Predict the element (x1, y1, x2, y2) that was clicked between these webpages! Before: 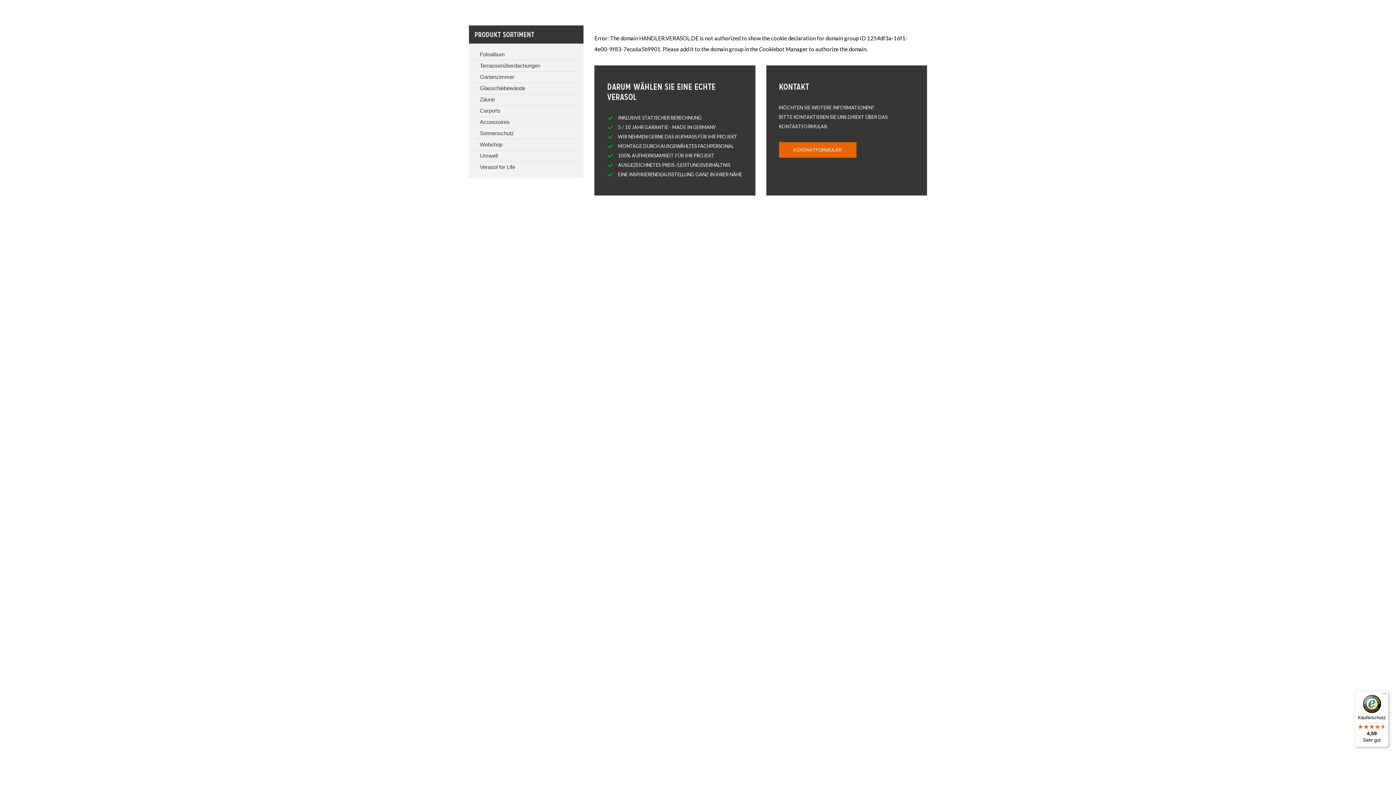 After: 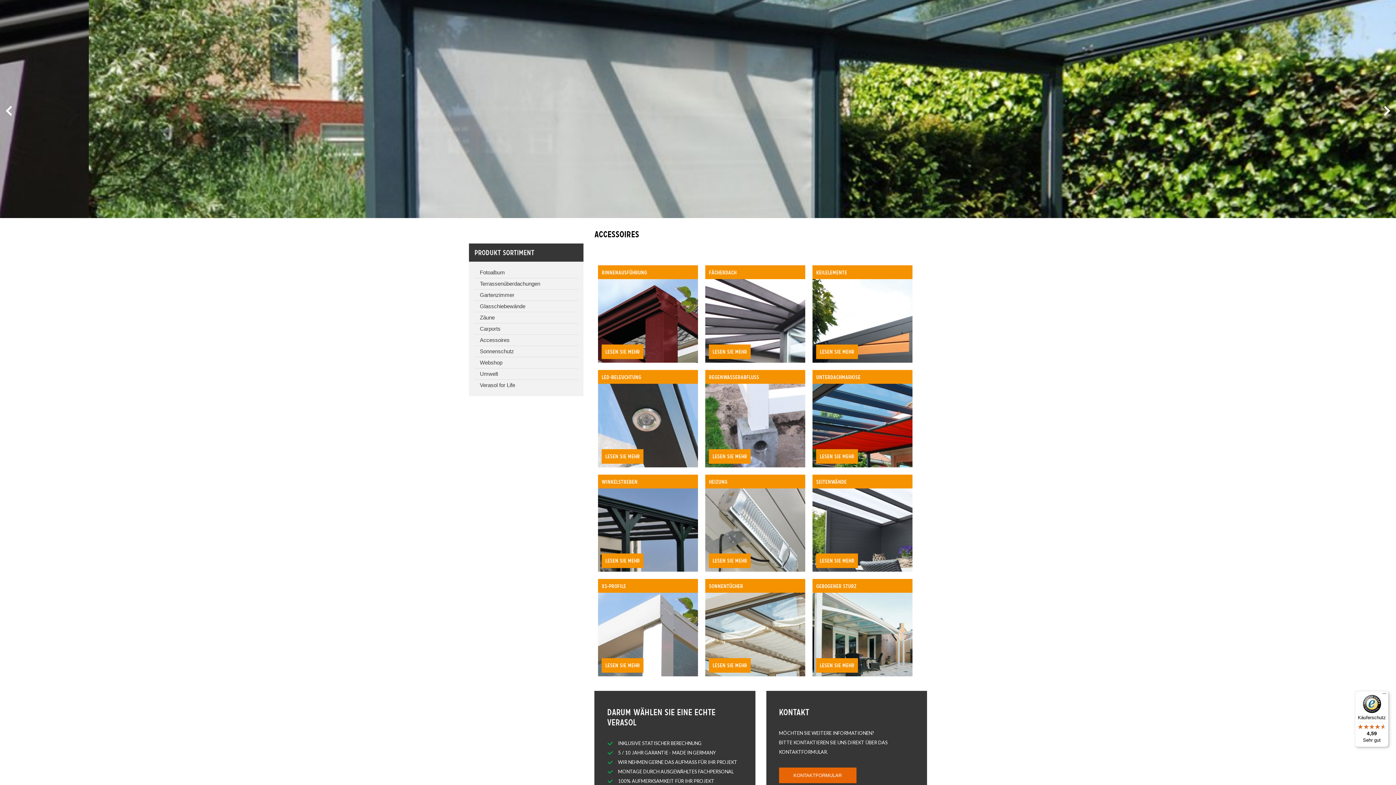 Action: bbox: (474, 118, 509, 125) label: Accessoires